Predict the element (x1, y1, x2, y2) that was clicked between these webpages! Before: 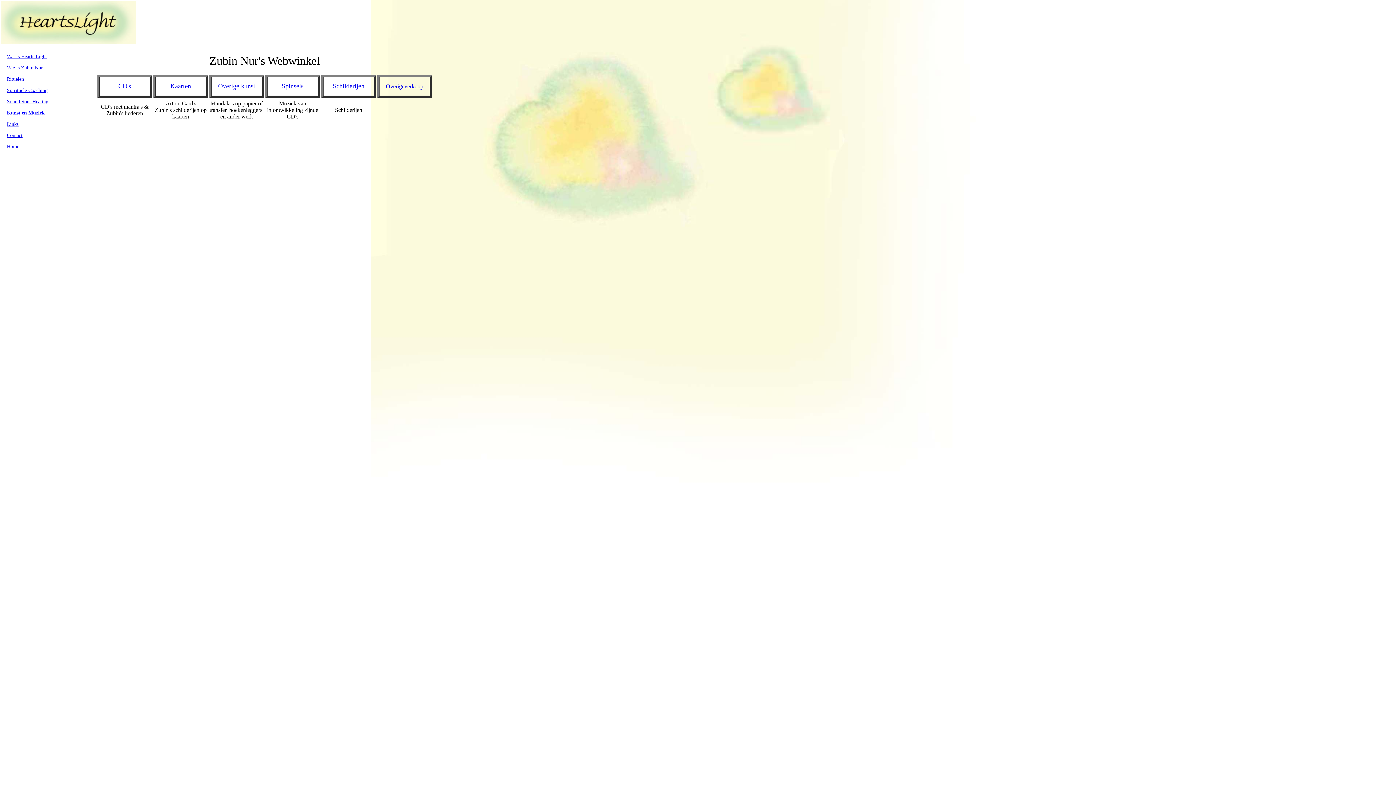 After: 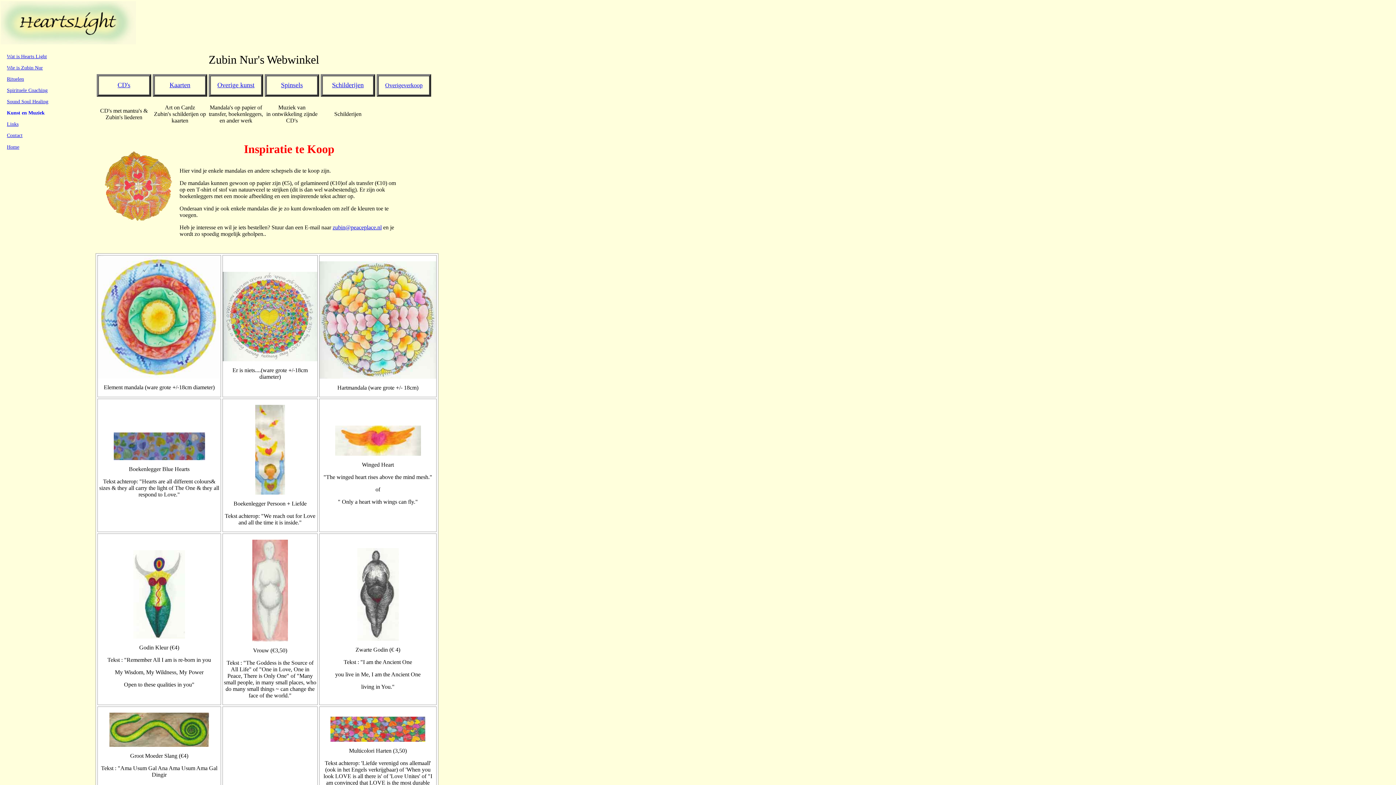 Action: bbox: (218, 82, 255, 89) label: Overige kunst